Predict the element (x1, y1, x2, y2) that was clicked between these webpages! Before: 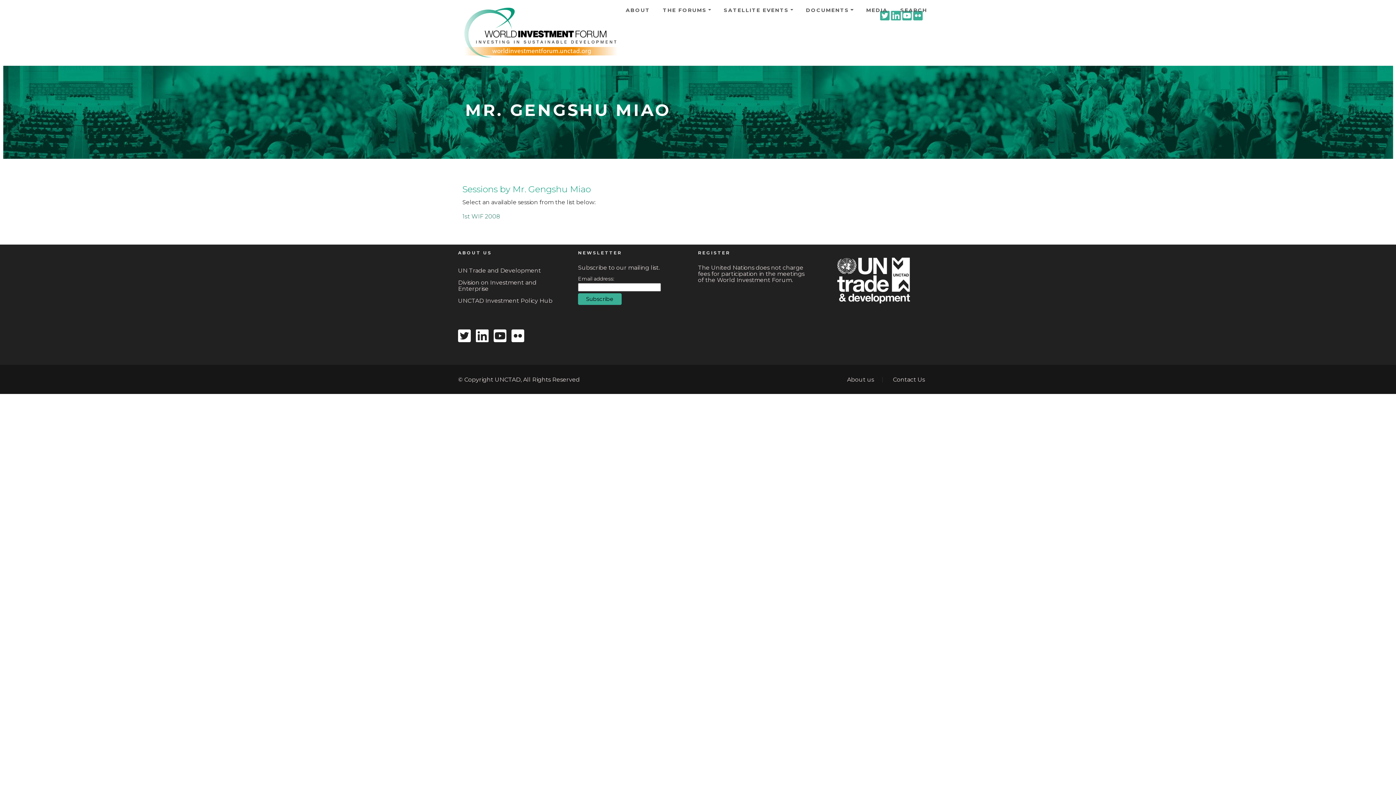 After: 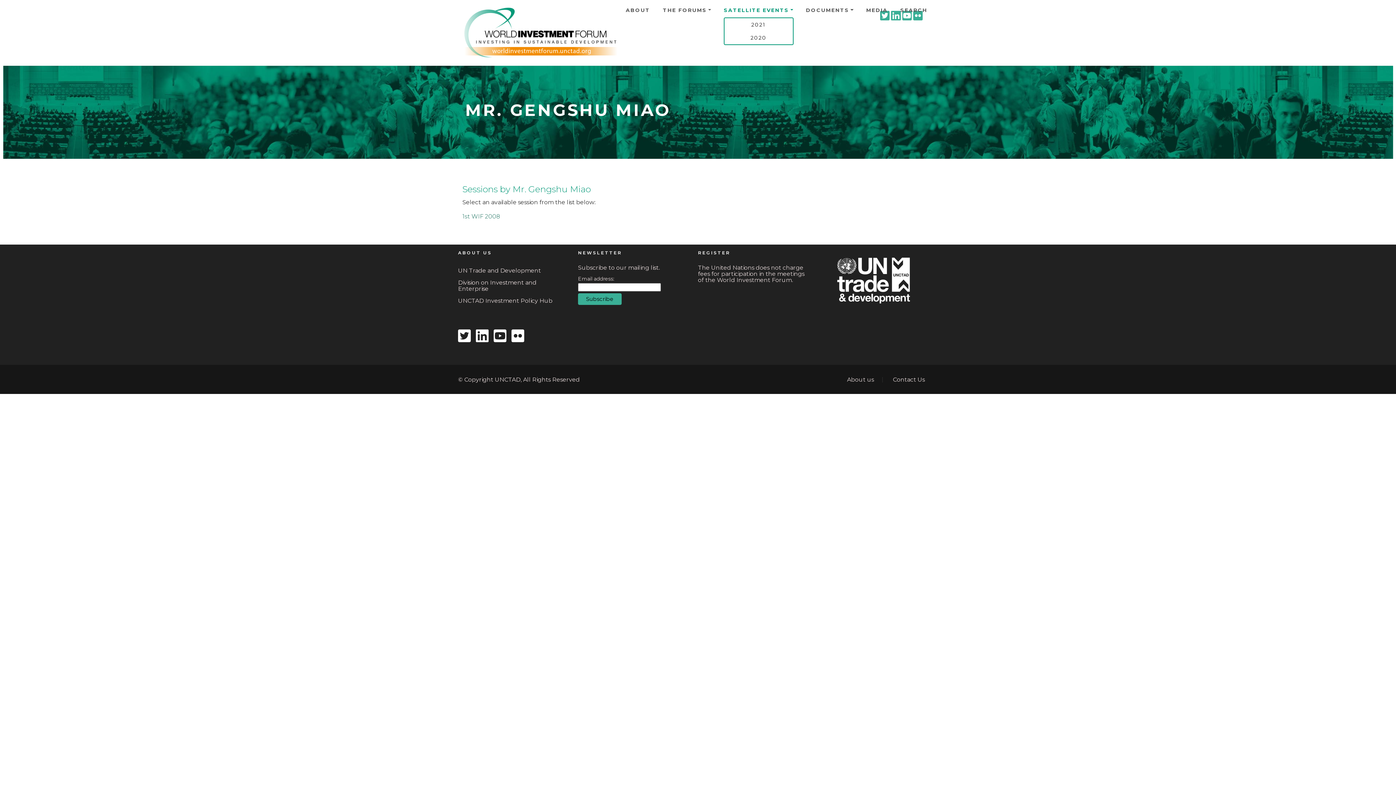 Action: label: SATELLITE EVENTS bbox: (717, 6, 799, 14)